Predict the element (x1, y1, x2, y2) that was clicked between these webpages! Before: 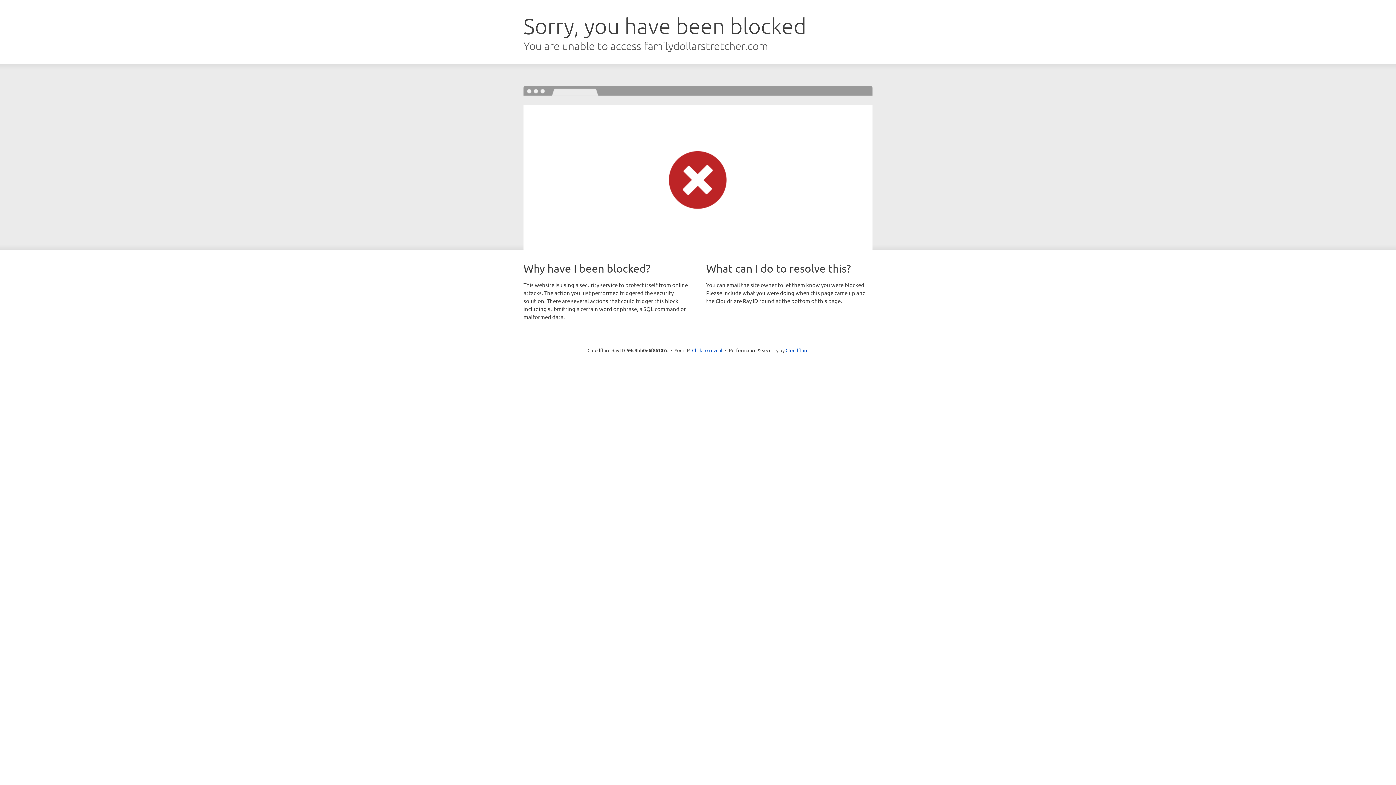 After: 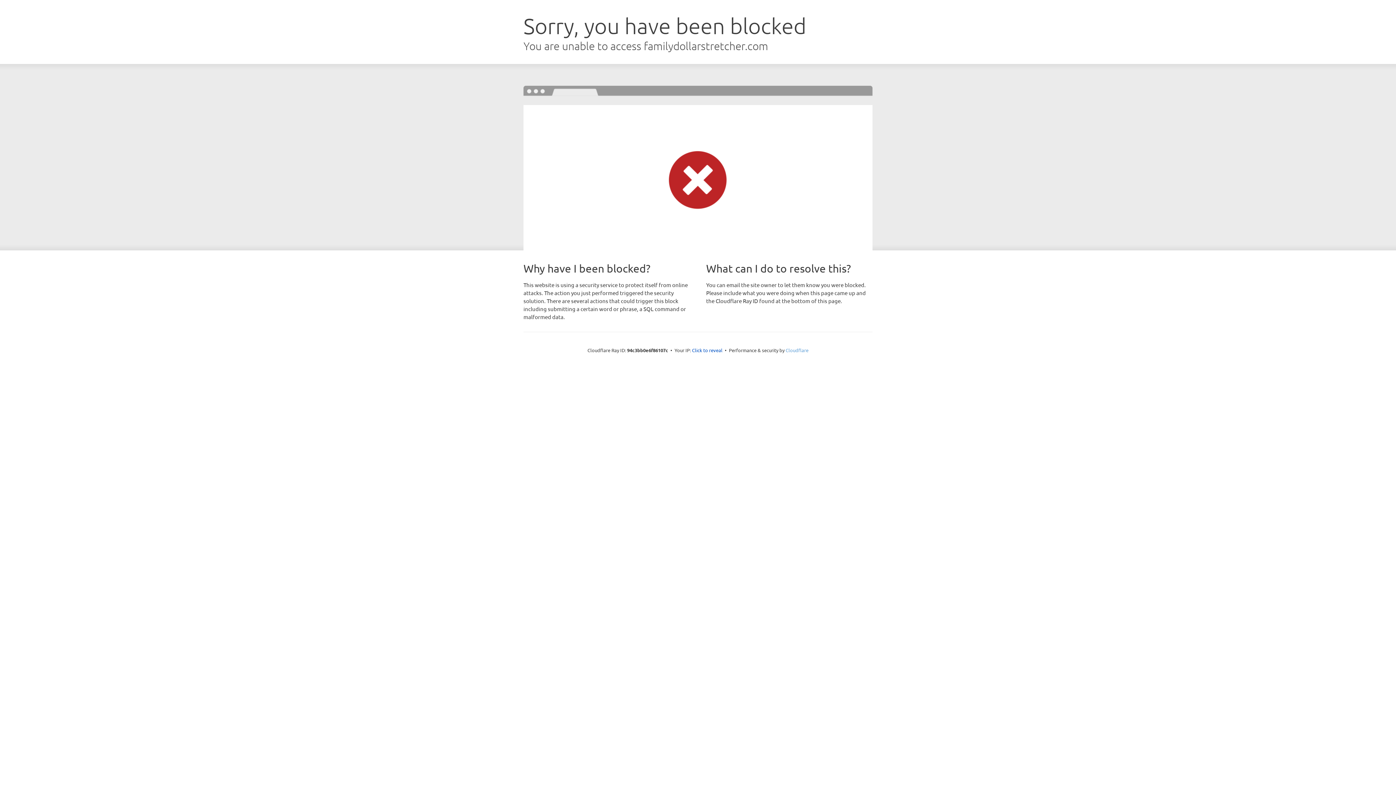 Action: bbox: (785, 347, 808, 353) label: Cloudflare